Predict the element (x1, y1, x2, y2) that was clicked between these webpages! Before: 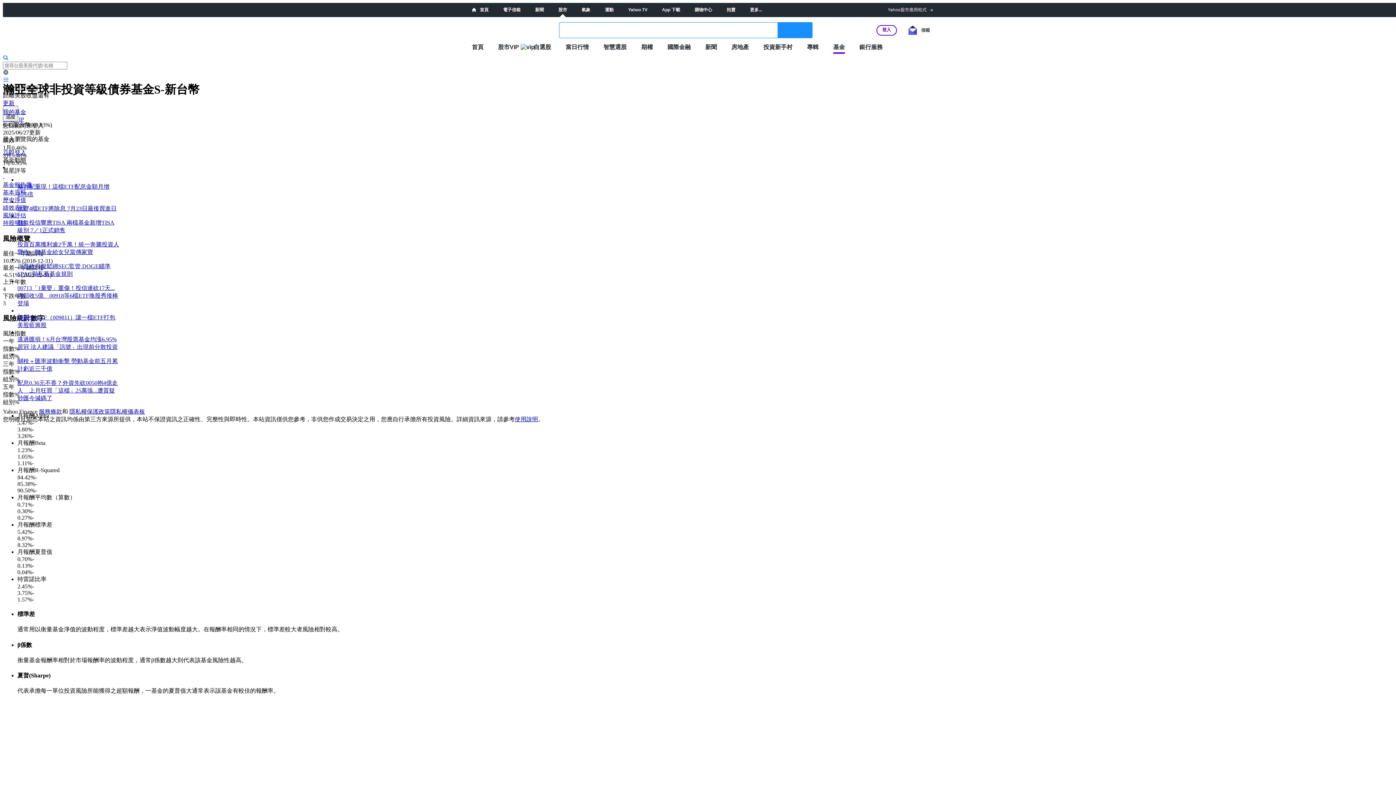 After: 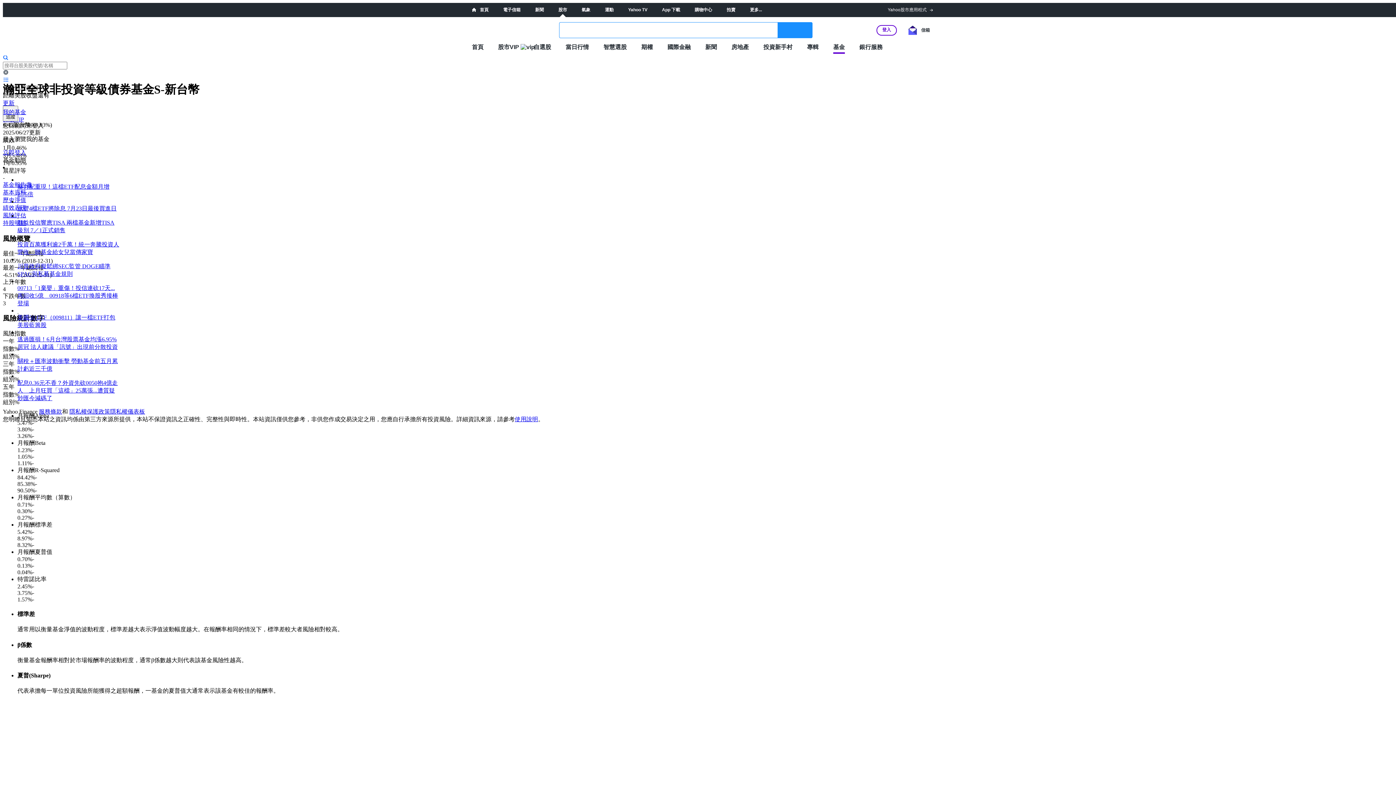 Action: label: 使用說明 bbox: (514, 416, 538, 422)